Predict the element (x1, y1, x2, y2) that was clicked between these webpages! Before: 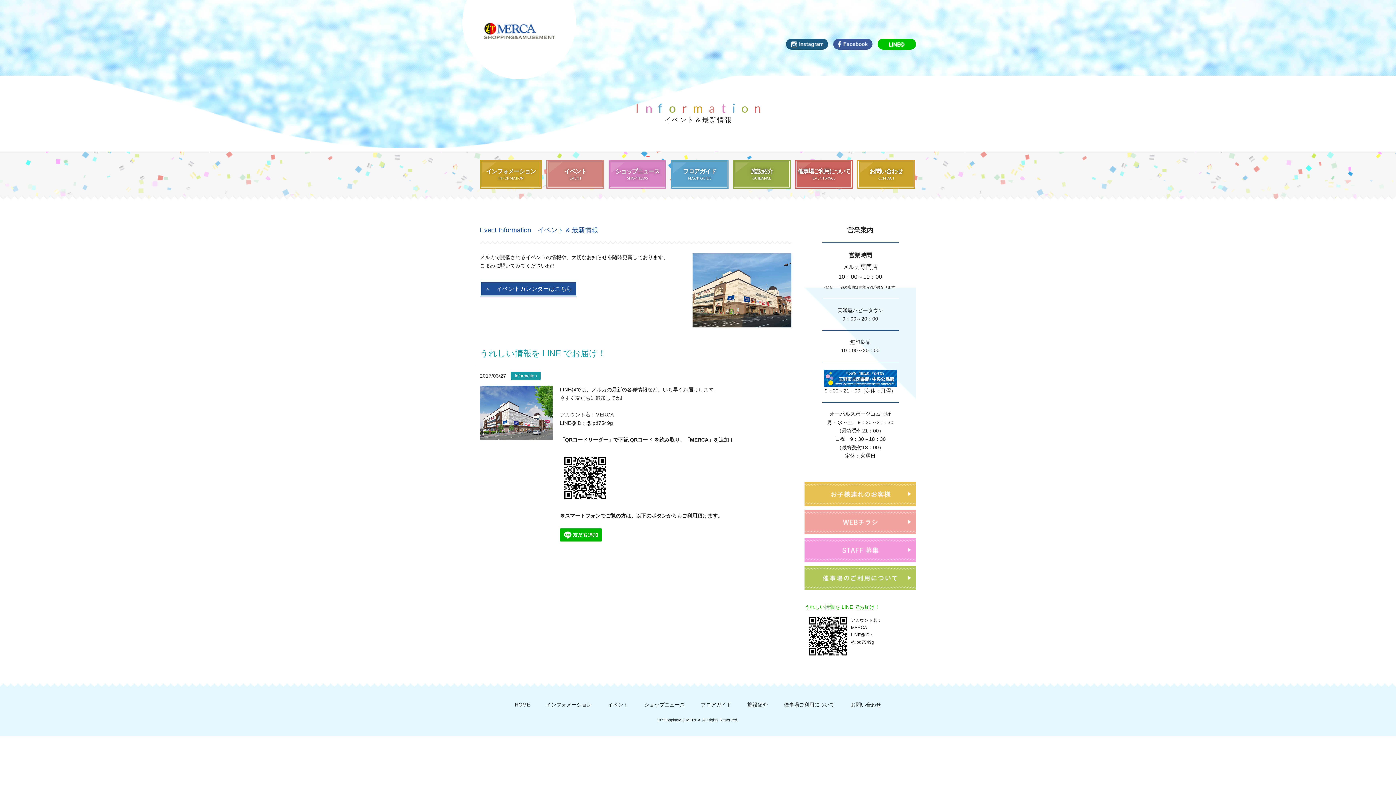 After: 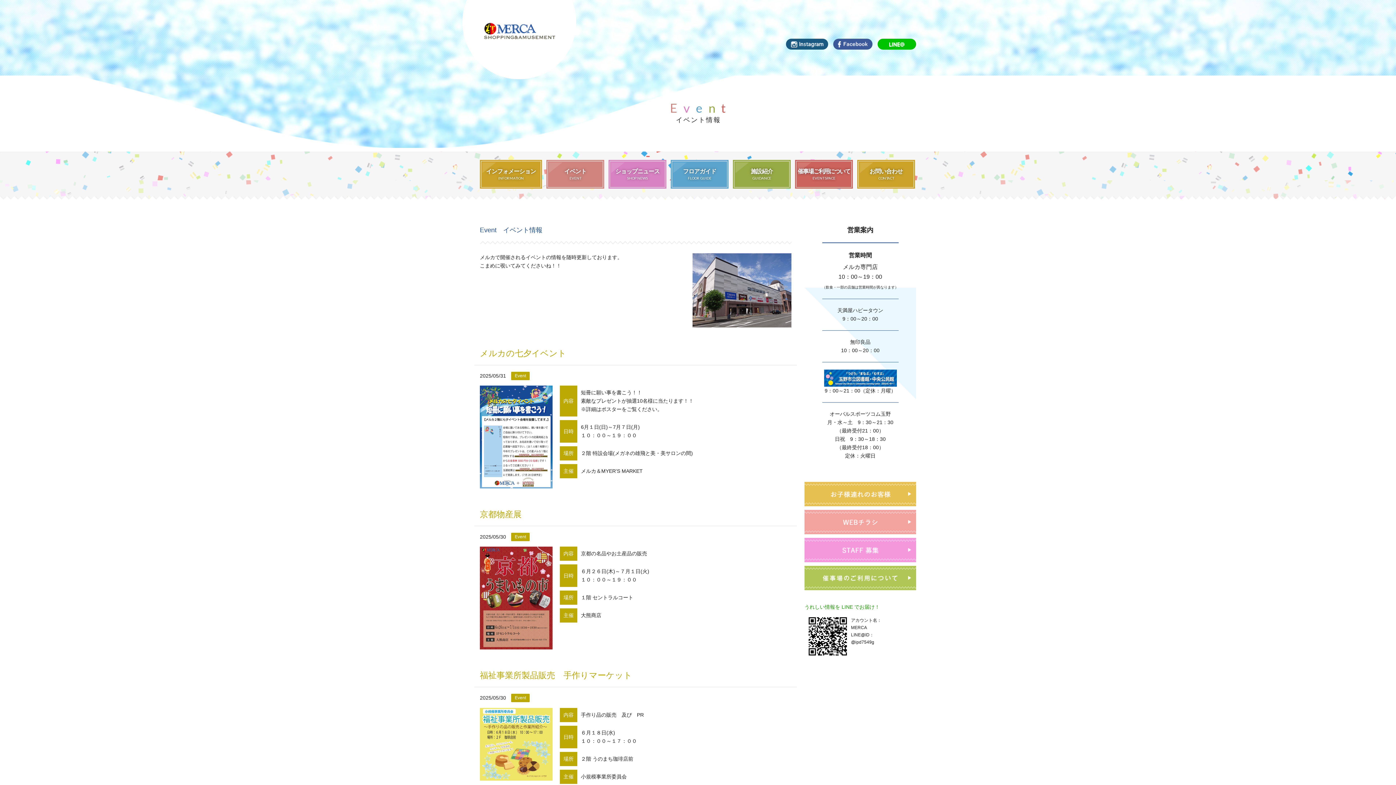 Action: label: イベント bbox: (608, 702, 628, 707)